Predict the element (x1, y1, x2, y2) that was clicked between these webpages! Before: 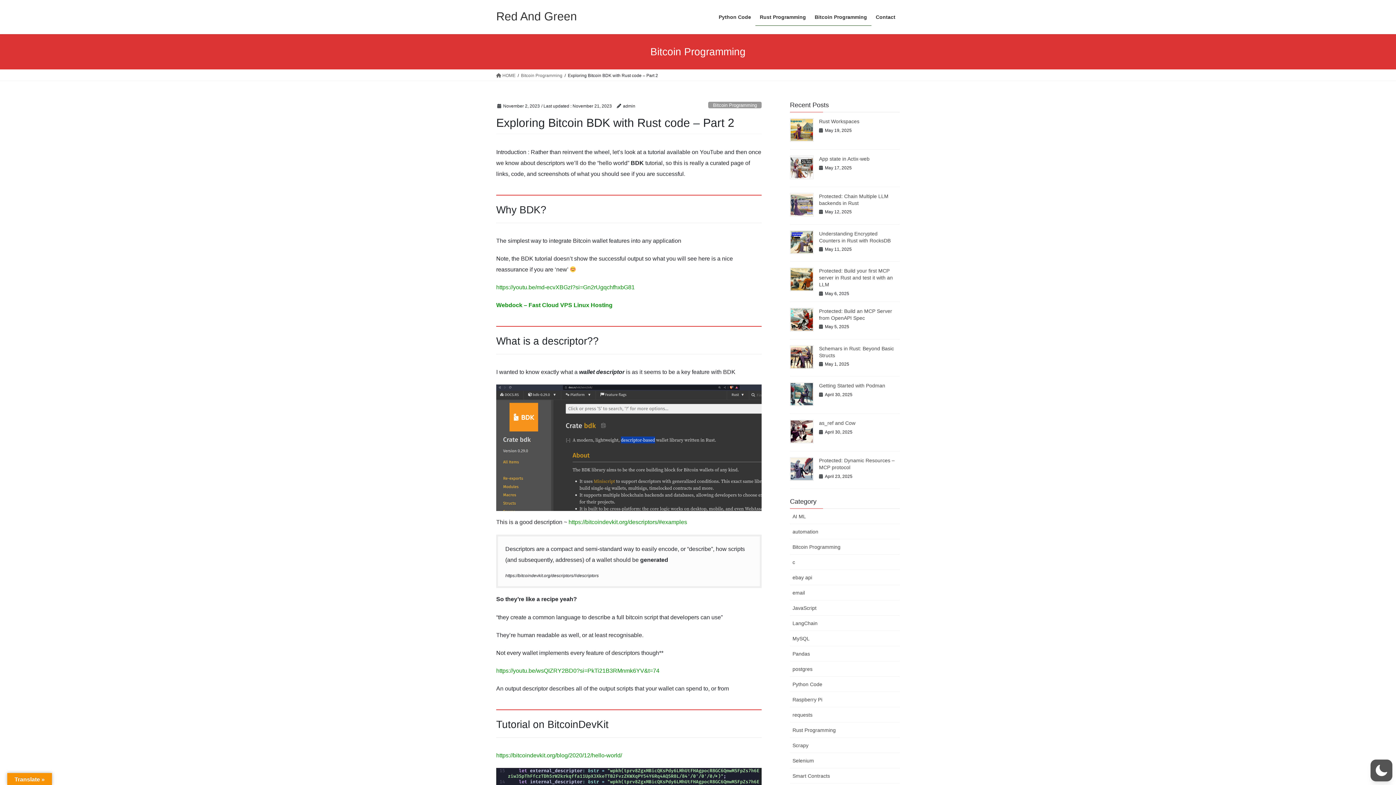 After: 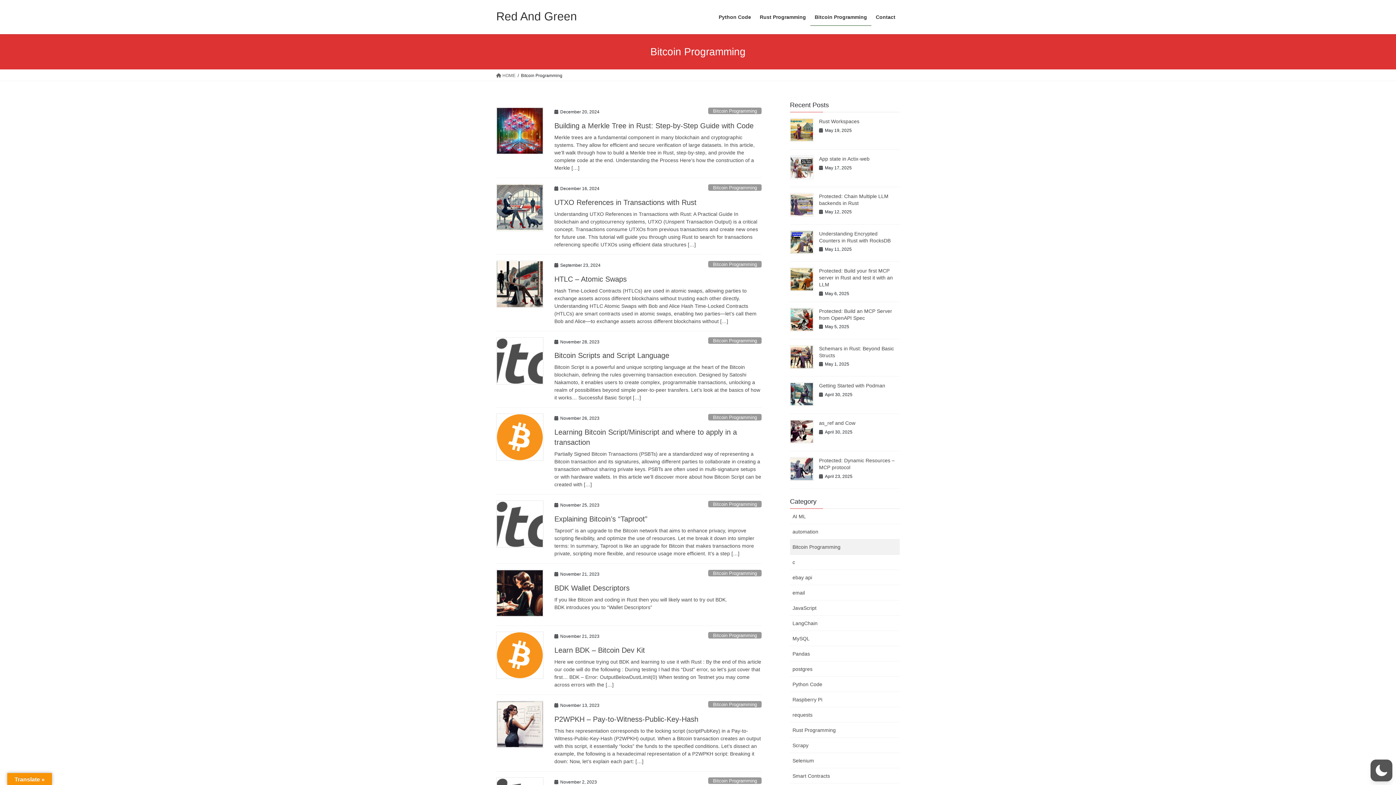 Action: label: Bitcoin Programming bbox: (790, 539, 900, 554)